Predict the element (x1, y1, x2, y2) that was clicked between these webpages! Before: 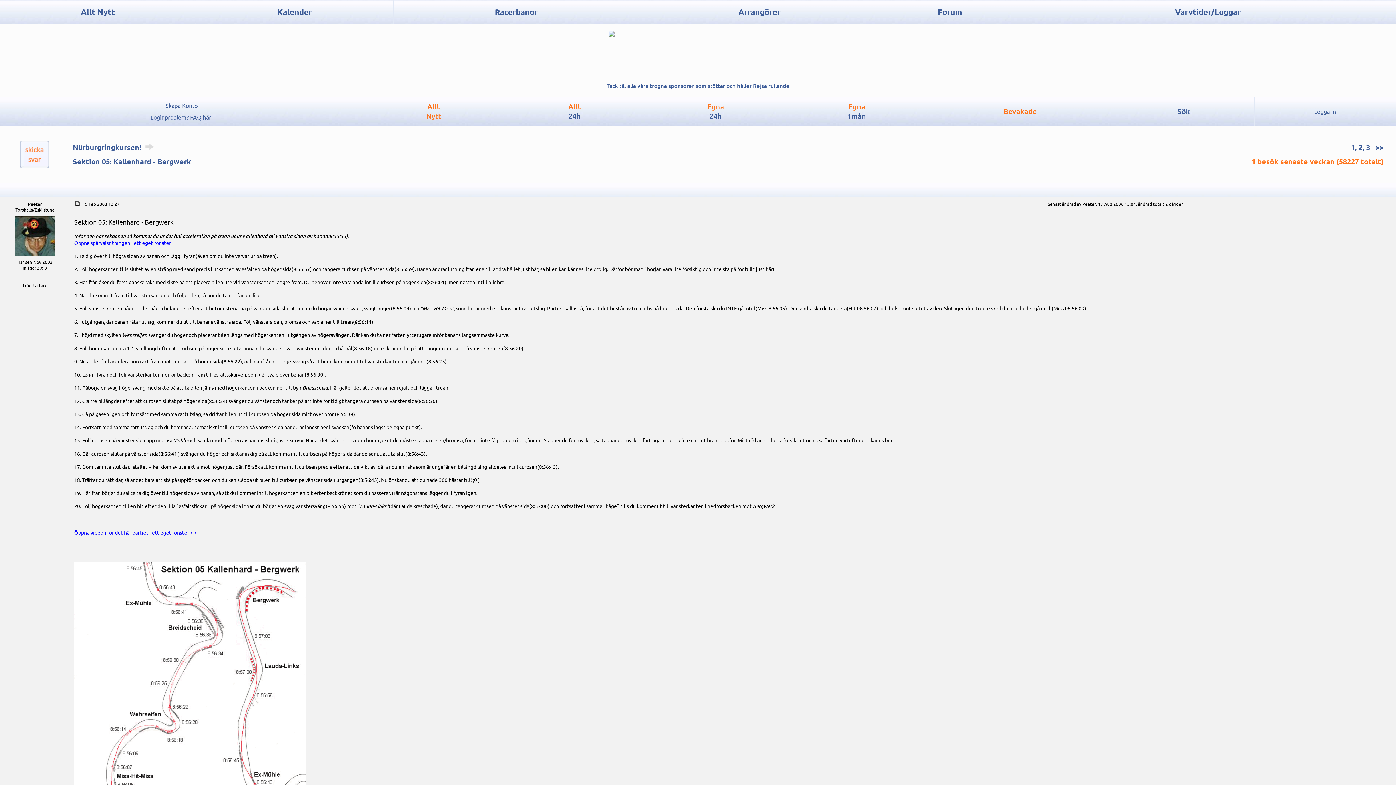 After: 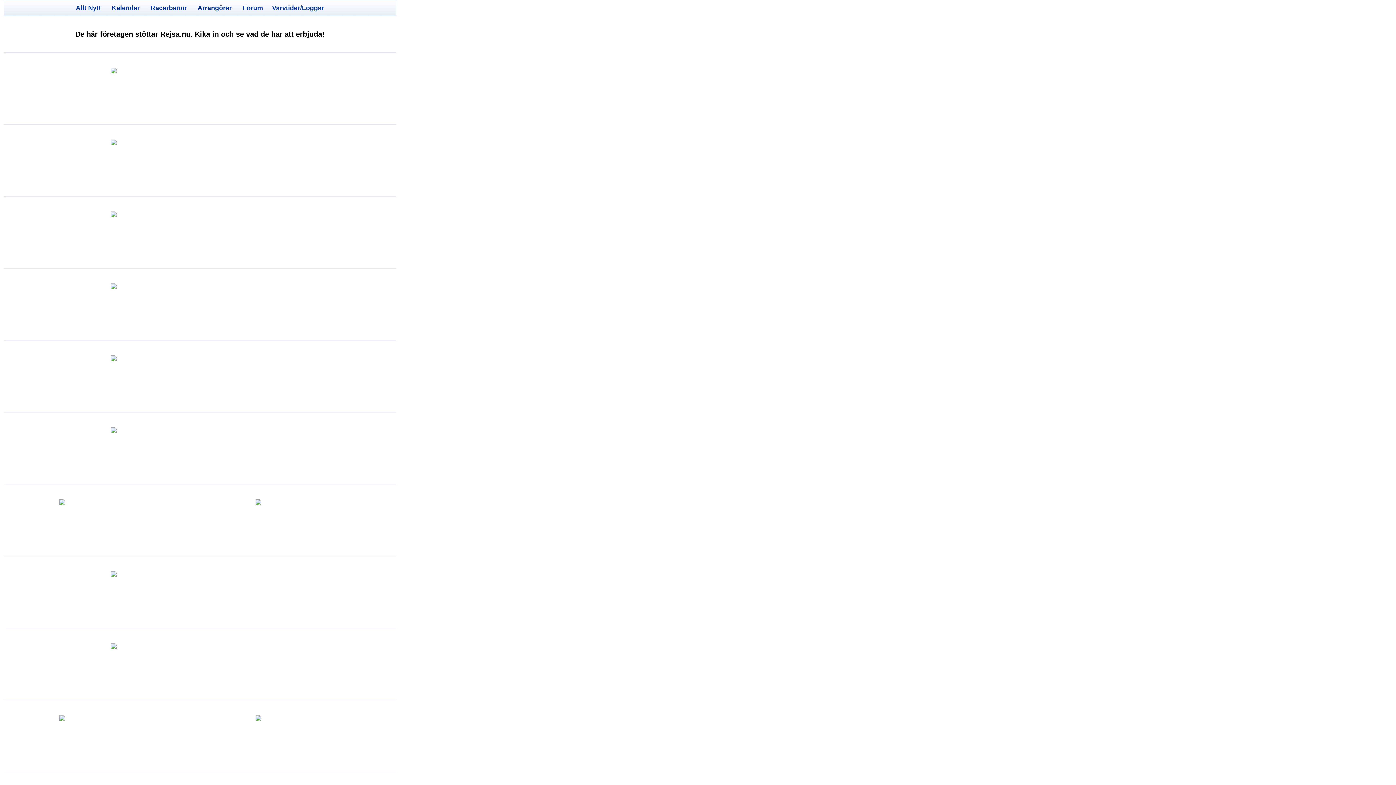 Action: label: Tack till alla våra trogna sponsorer som stöttar och håller Rejsa rullande bbox: (606, 82, 789, 89)